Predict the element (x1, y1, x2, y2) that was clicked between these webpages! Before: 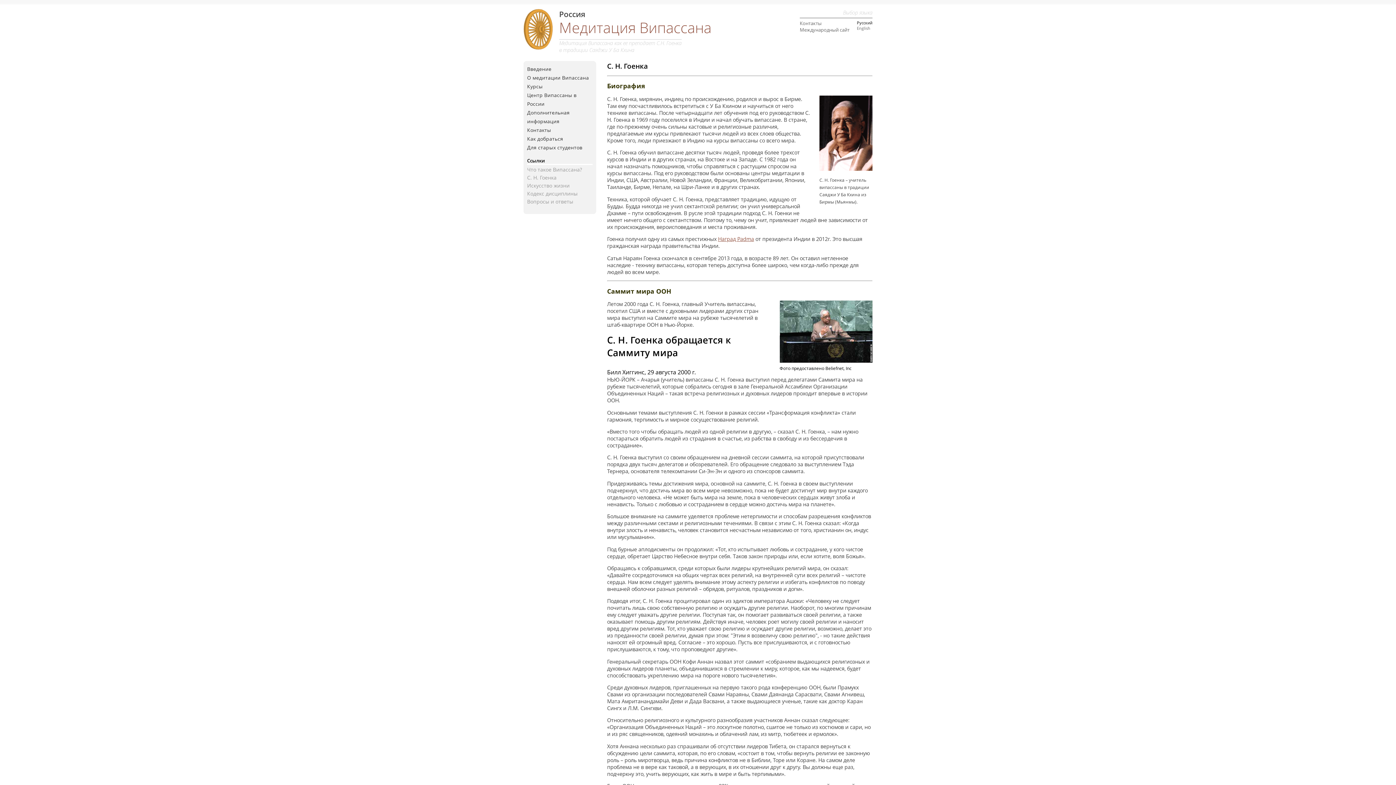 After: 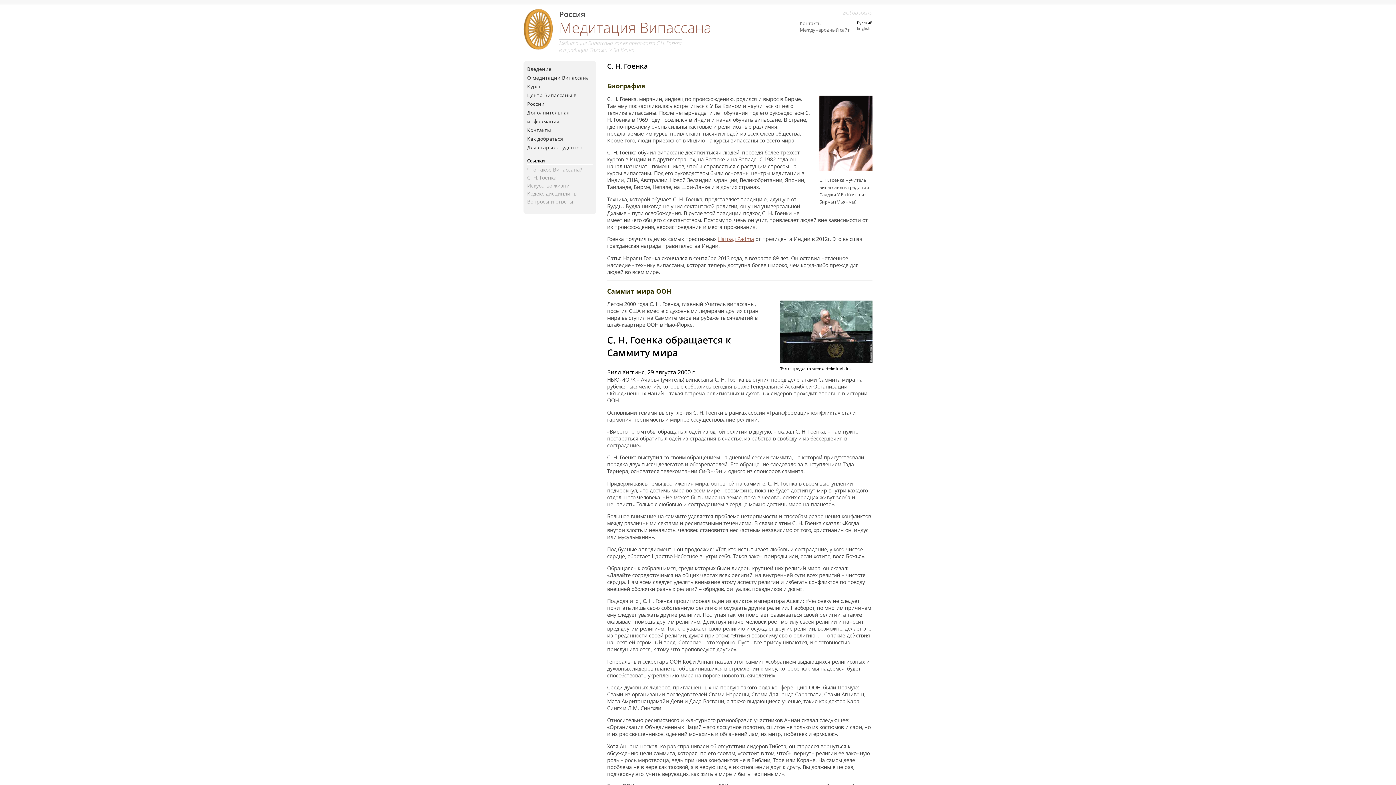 Action: bbox: (527, 174, 556, 181) label: С. Н. Гоенка